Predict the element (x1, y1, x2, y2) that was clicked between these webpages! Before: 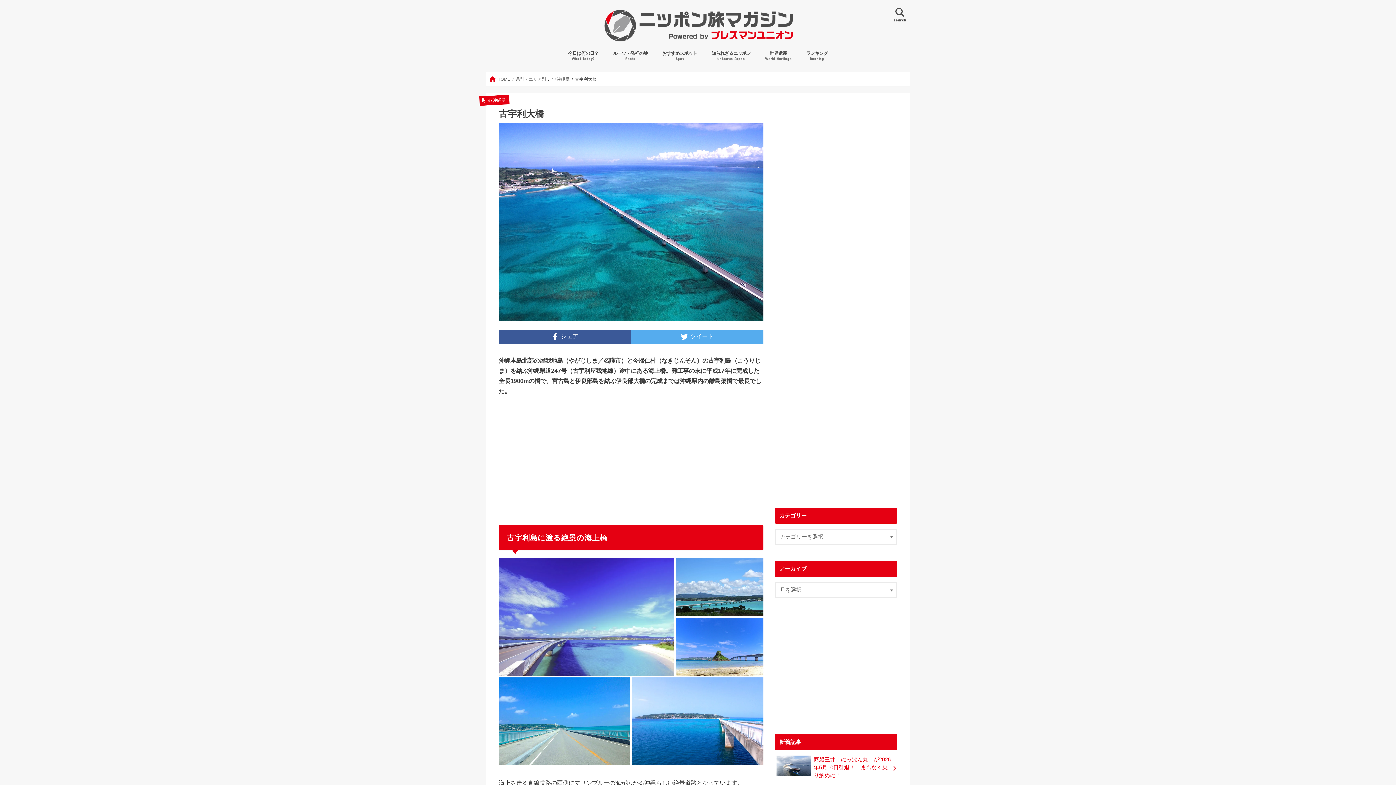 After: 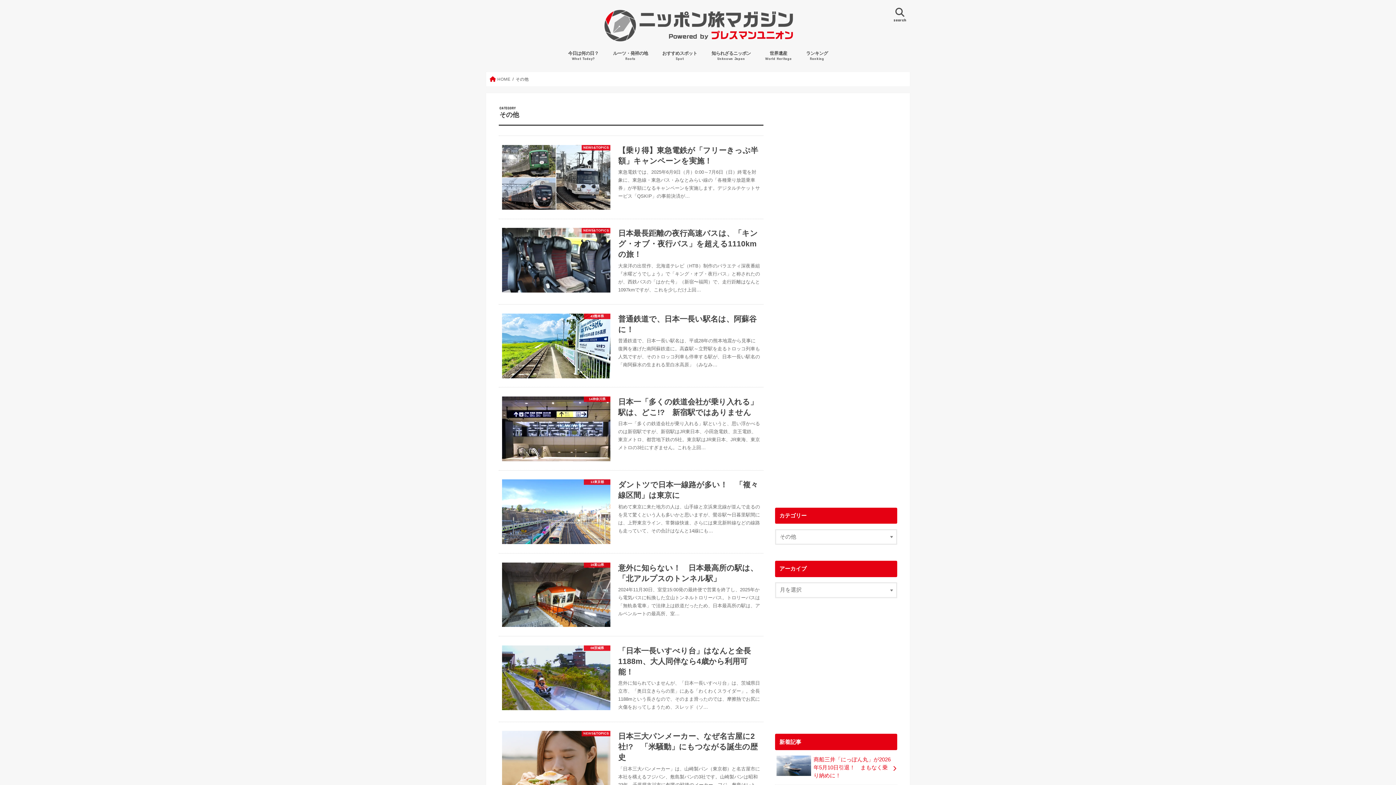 Action: bbox: (655, 45, 704, 65) label: おすすめスポット
Spot